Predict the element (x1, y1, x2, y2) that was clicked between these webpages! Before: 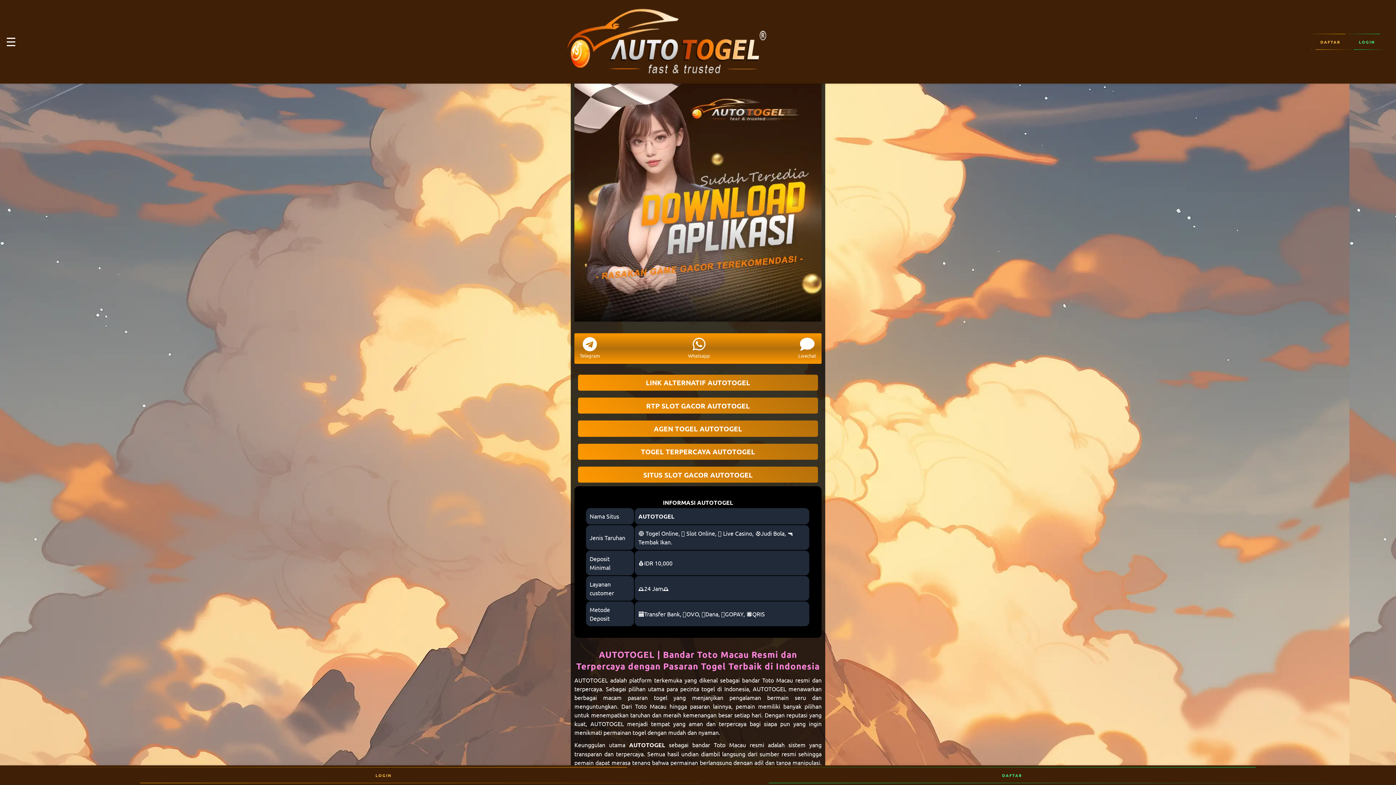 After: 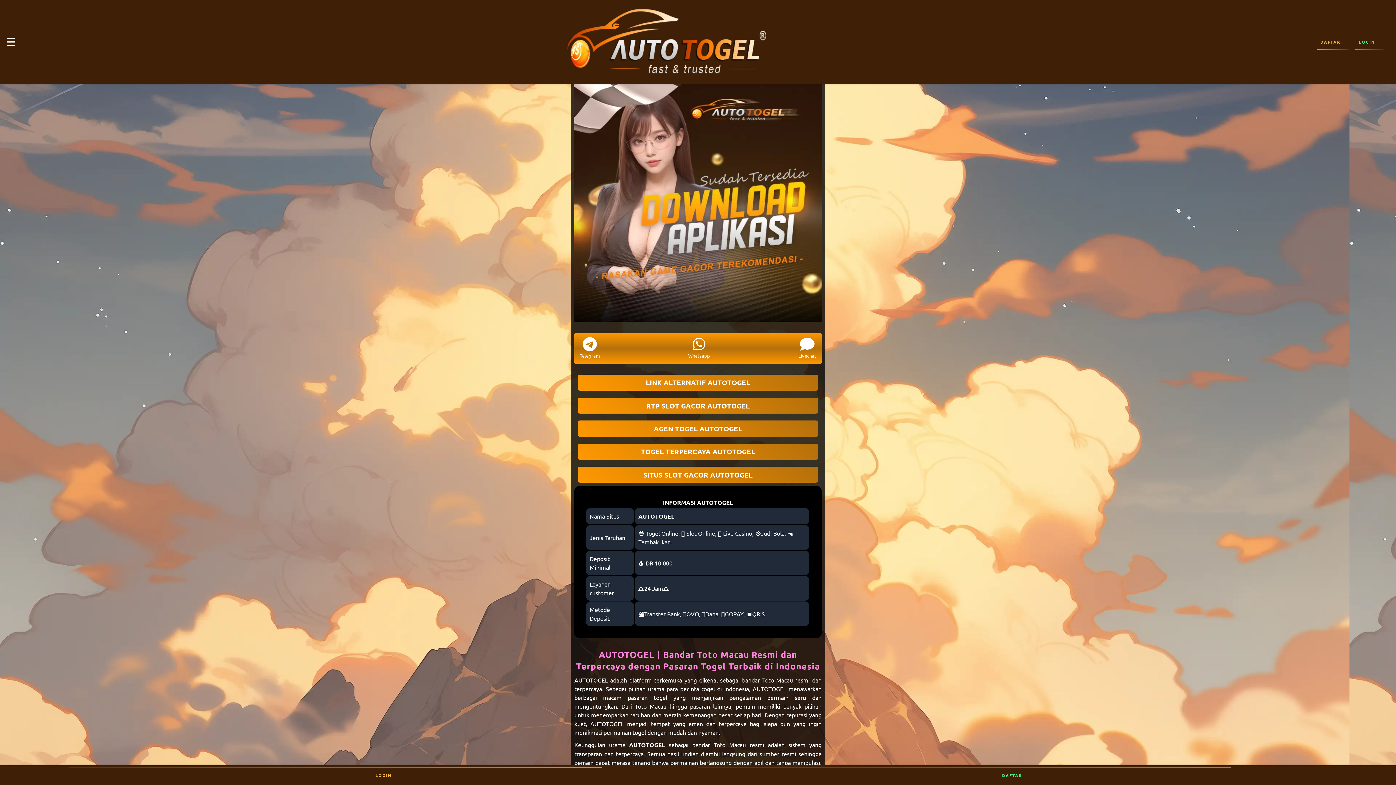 Action: label: TOGEL TERPERCAYA AUTOTOGEL bbox: (578, 443, 818, 459)